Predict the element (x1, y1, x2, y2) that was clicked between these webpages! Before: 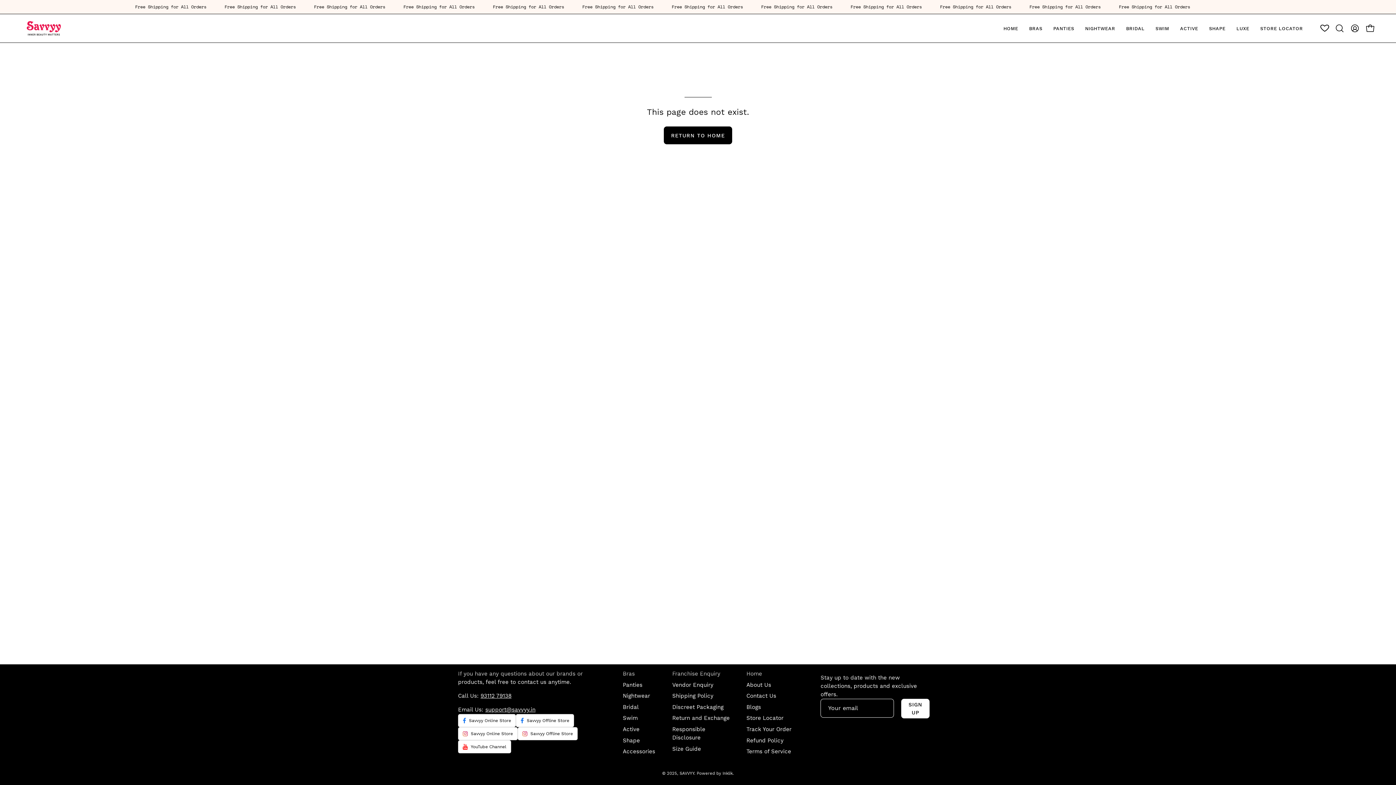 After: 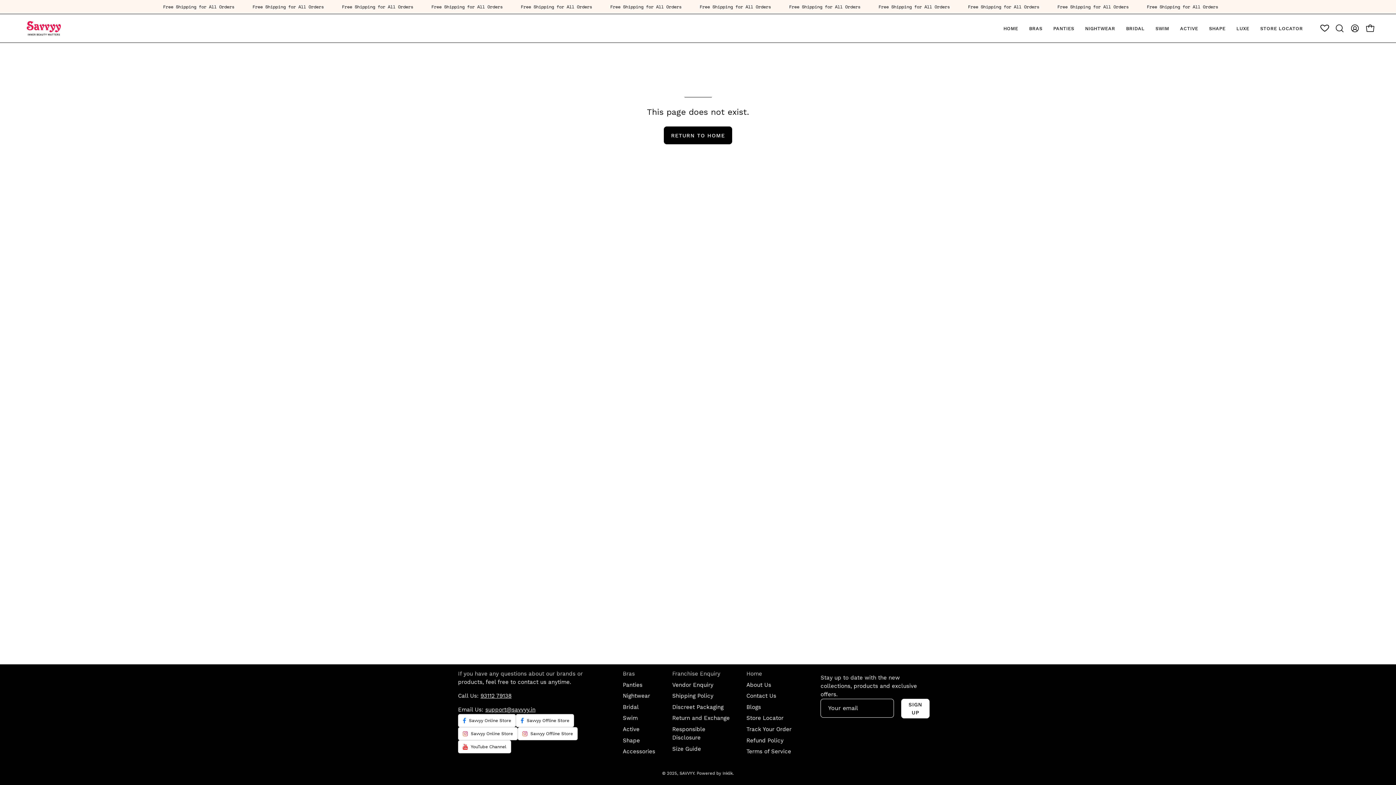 Action: bbox: (623, 663, 631, 670) label: CATEGORIES